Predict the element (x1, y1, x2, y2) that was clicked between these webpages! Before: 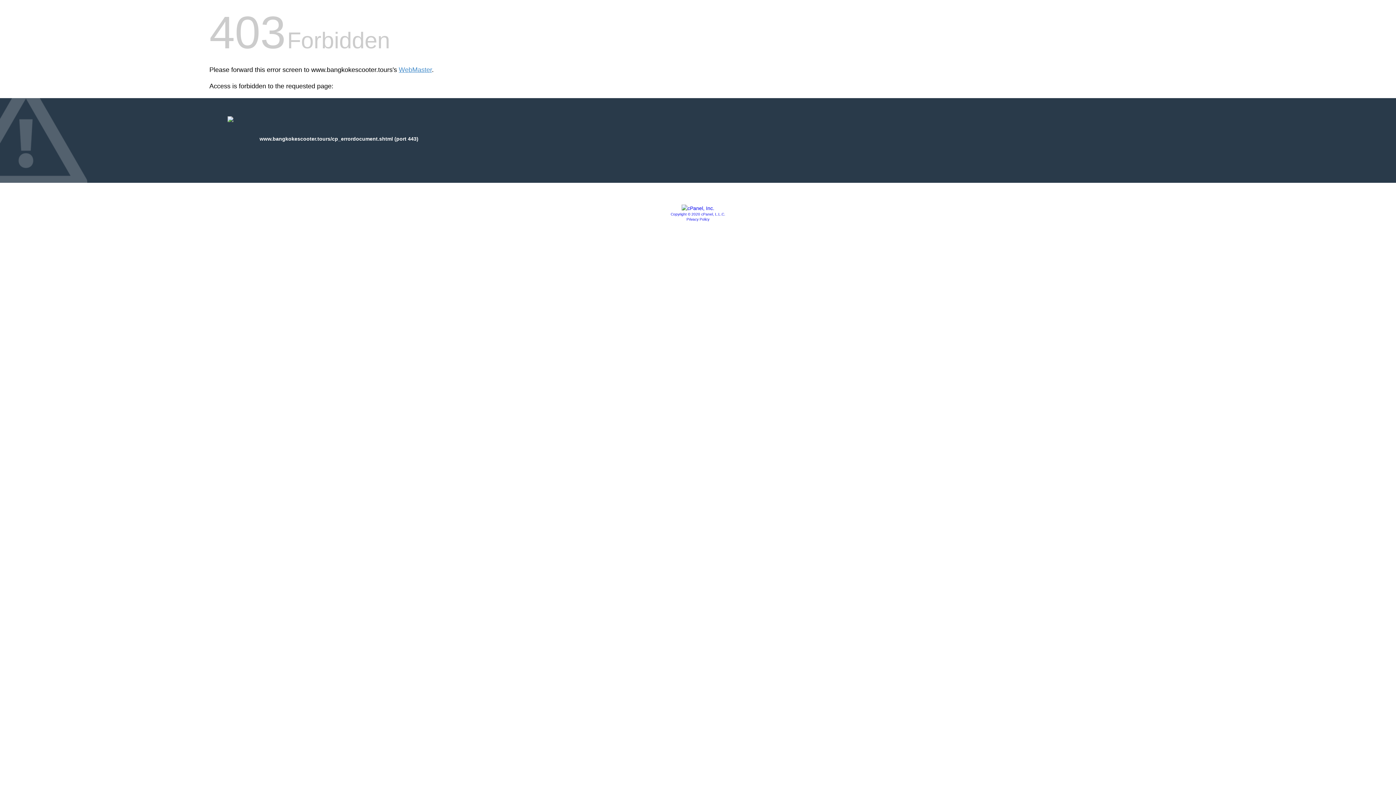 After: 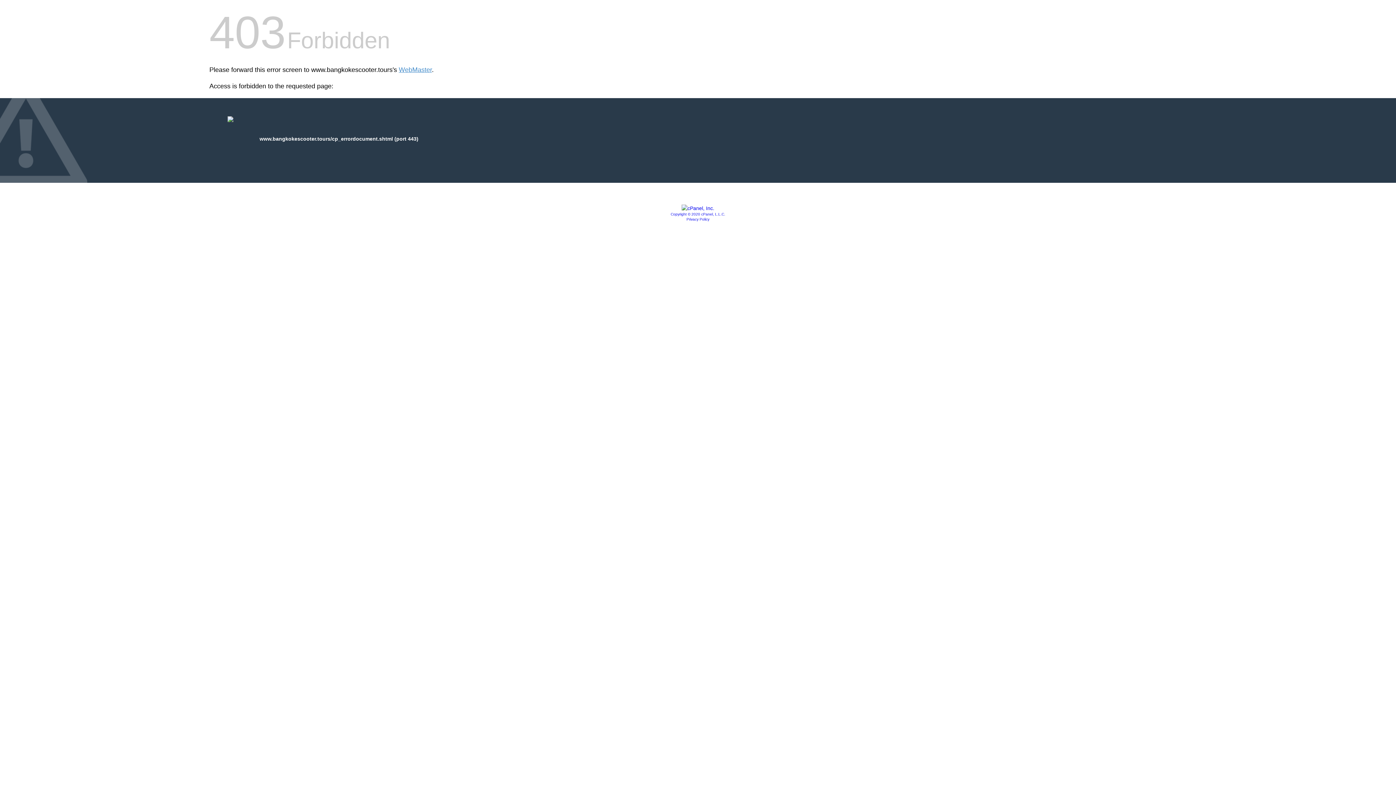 Action: bbox: (681, 205, 714, 211)